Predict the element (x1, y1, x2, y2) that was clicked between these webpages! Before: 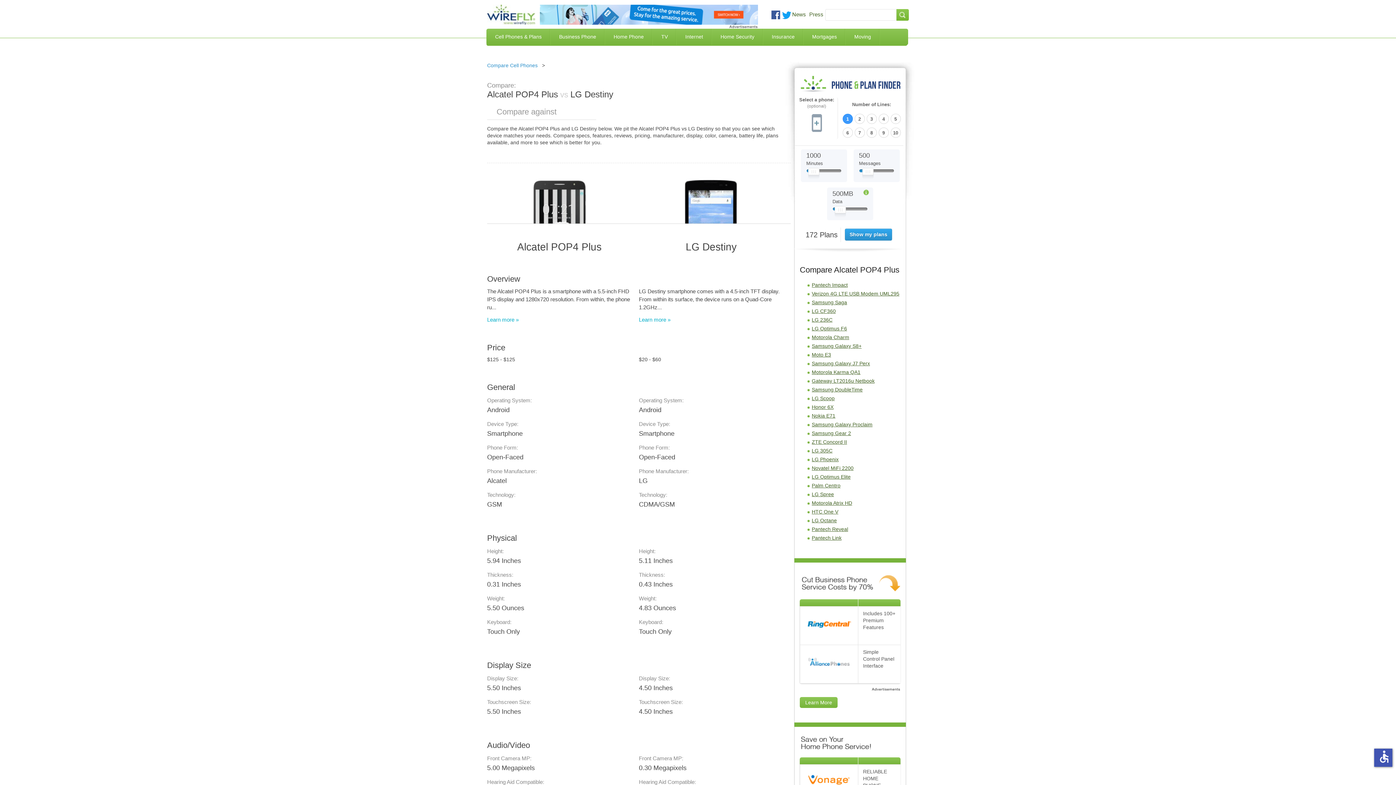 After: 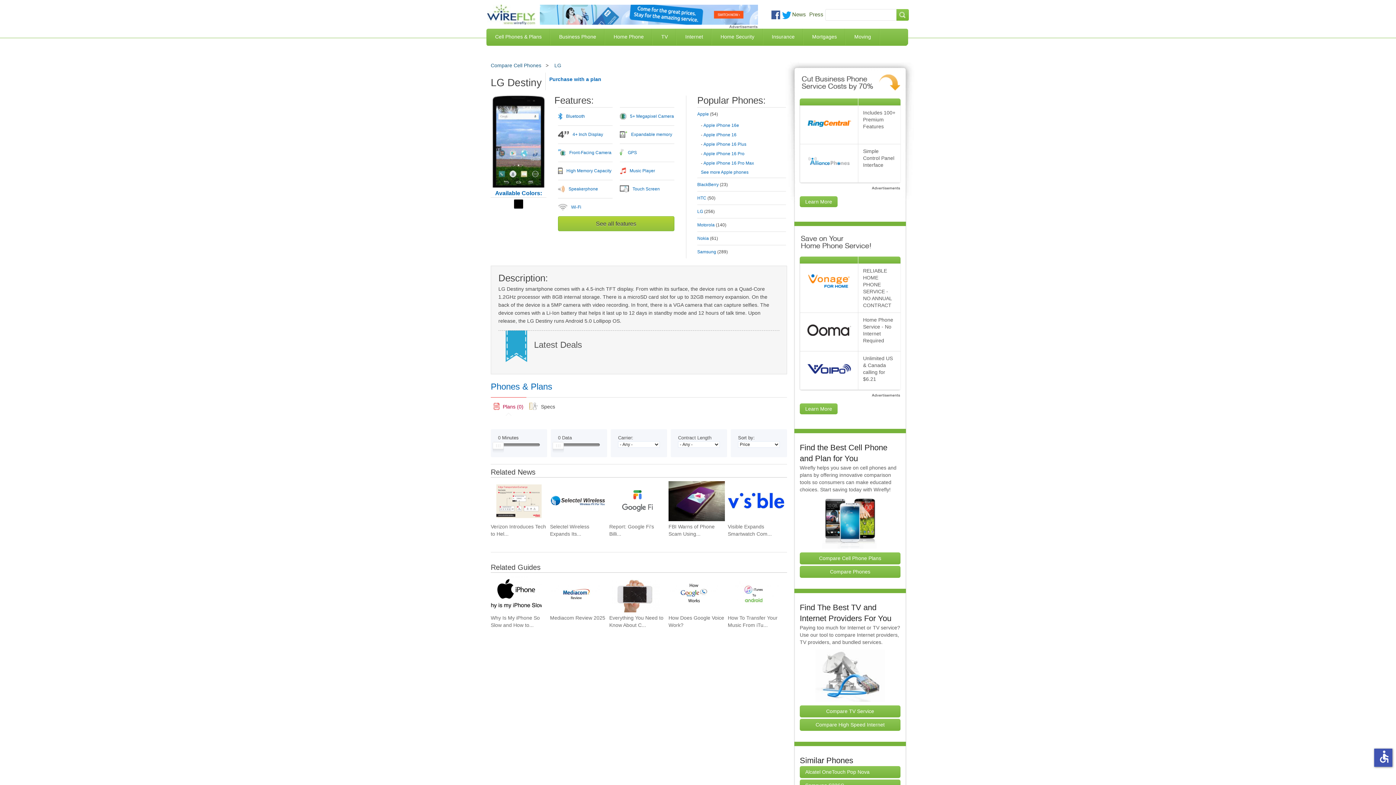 Action: label: Learn more » bbox: (639, 316, 670, 322)